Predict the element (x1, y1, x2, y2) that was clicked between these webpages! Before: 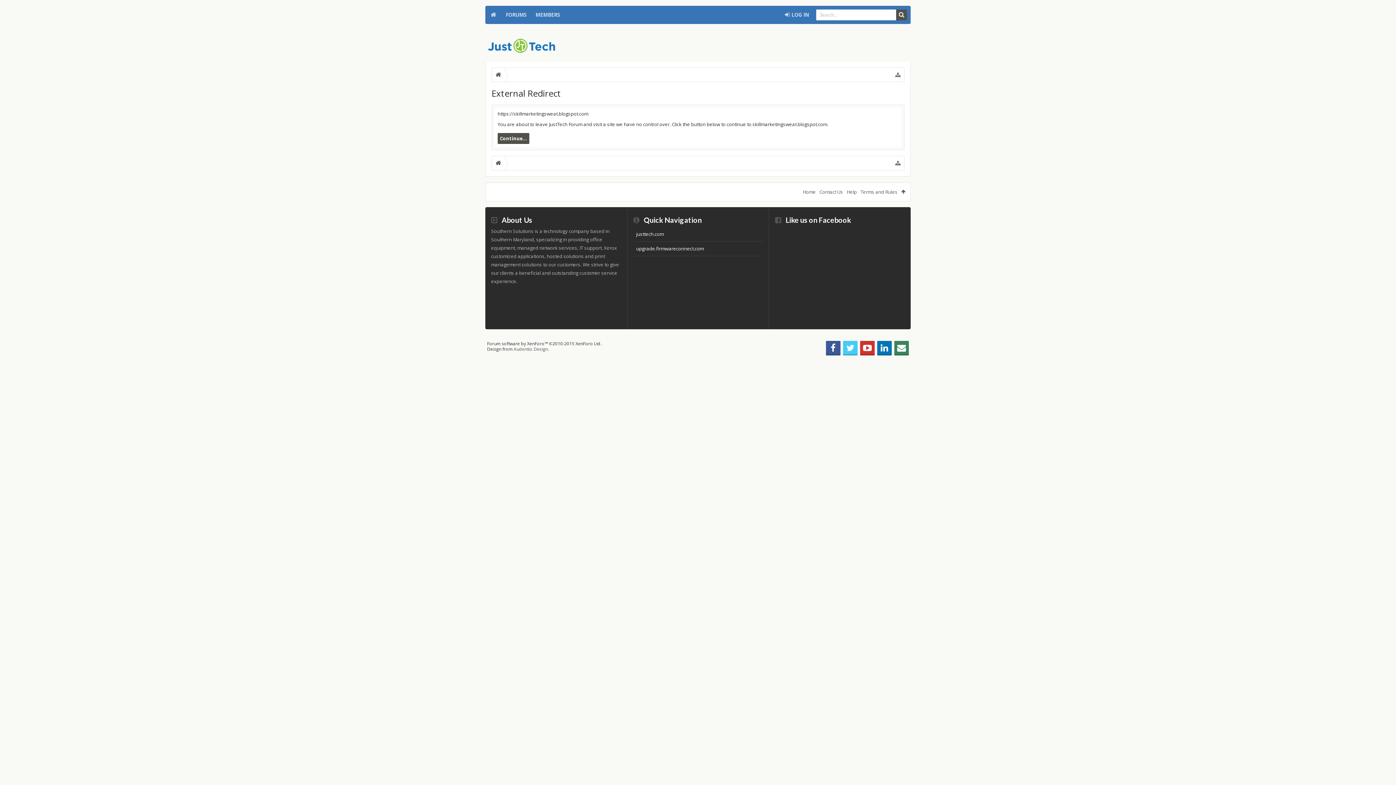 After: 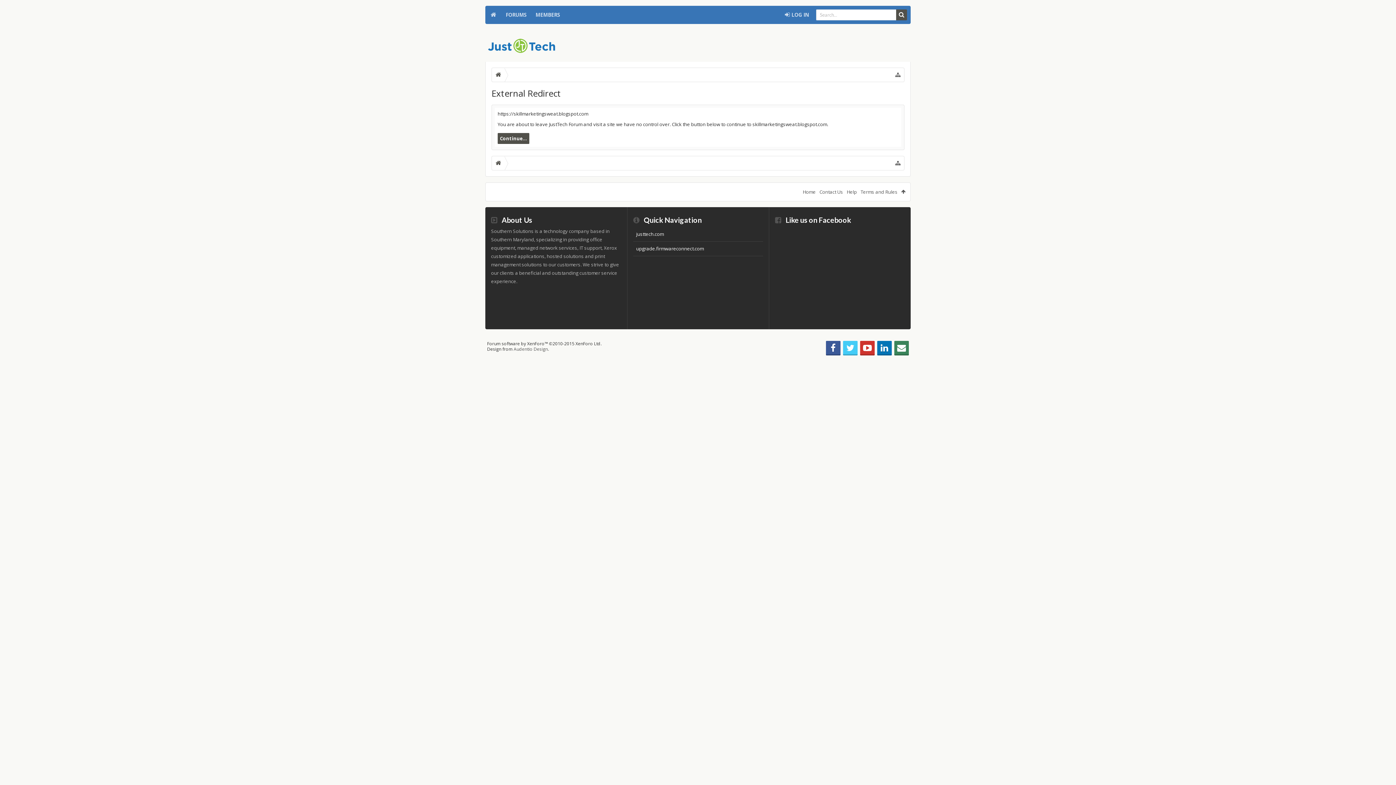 Action: bbox: (877, 341, 892, 355)